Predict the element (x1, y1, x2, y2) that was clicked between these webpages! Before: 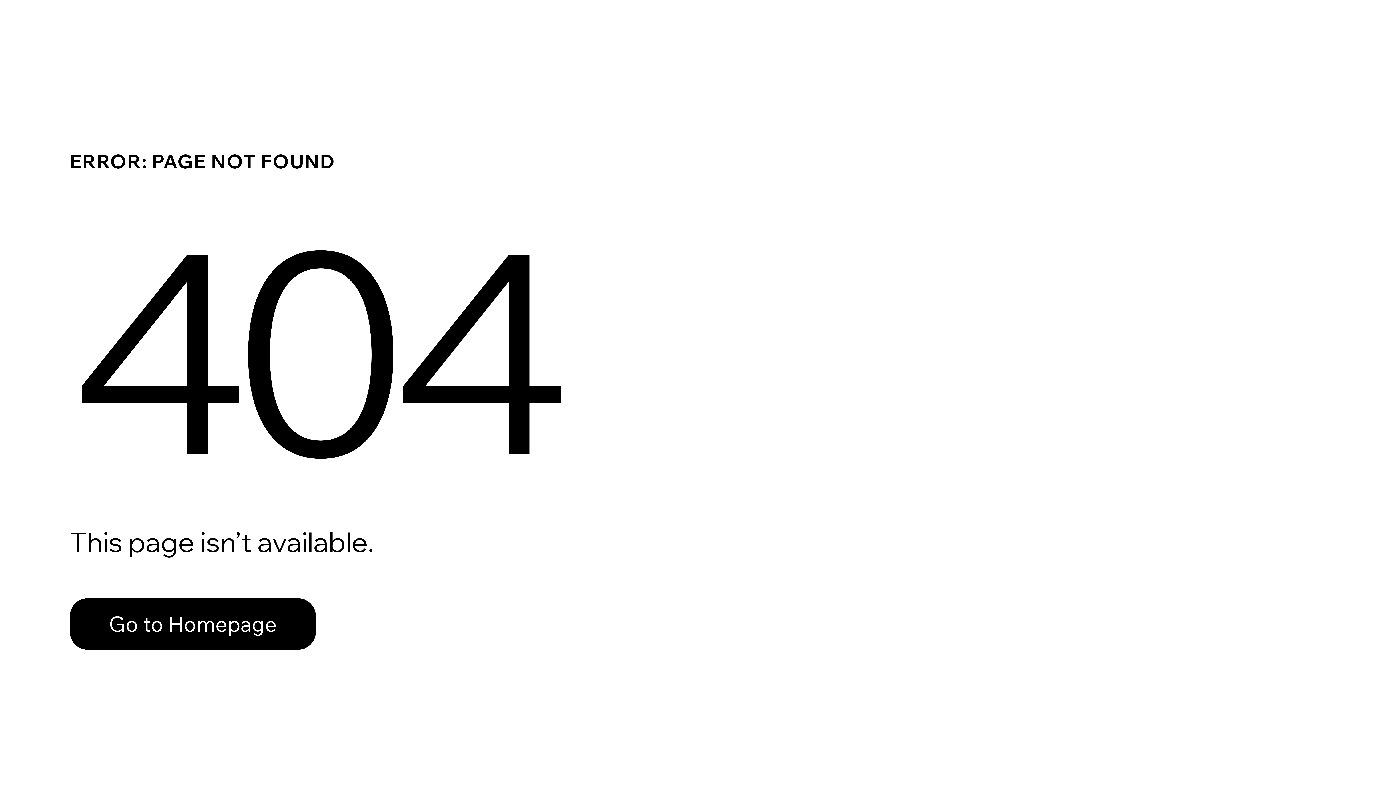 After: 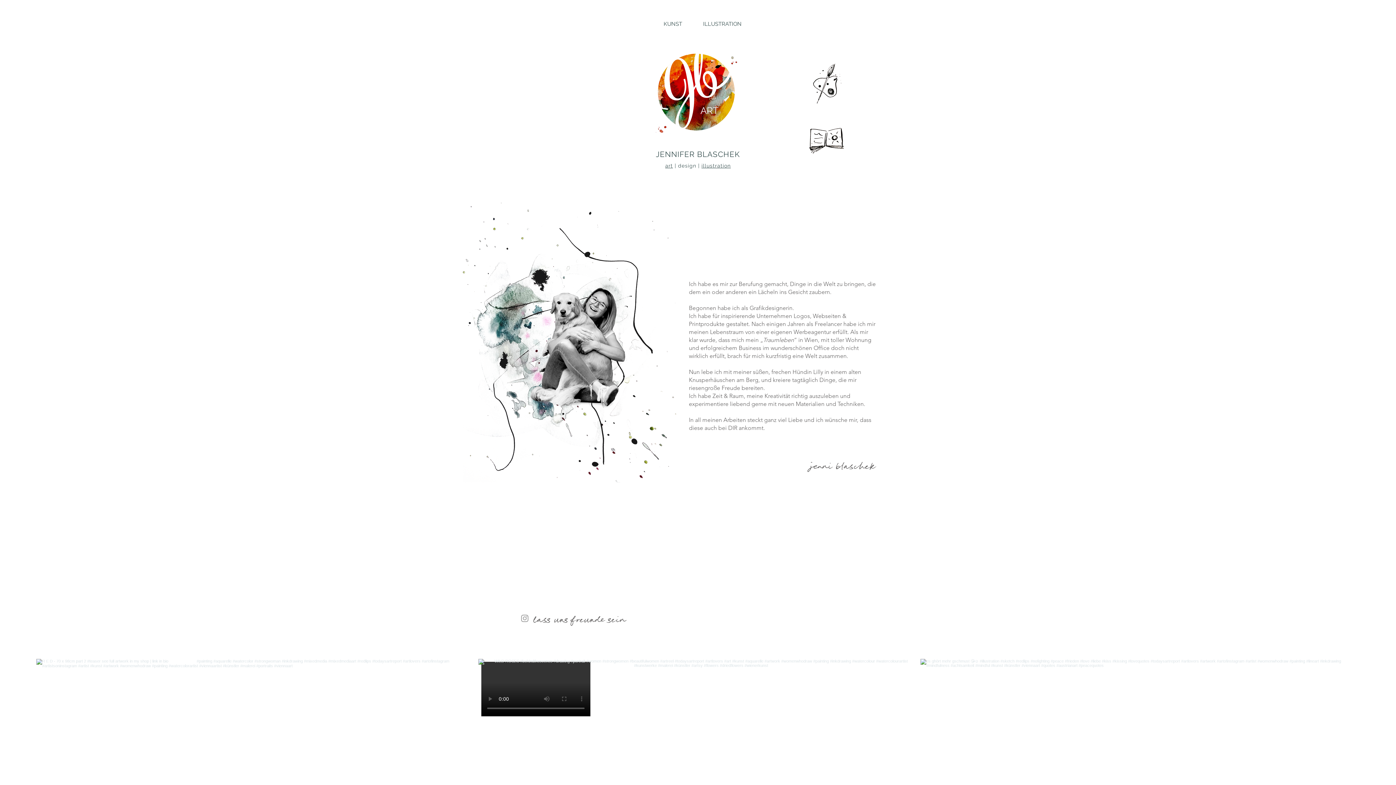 Action: label: Go to Homepage bbox: (69, 582, 768, 659)